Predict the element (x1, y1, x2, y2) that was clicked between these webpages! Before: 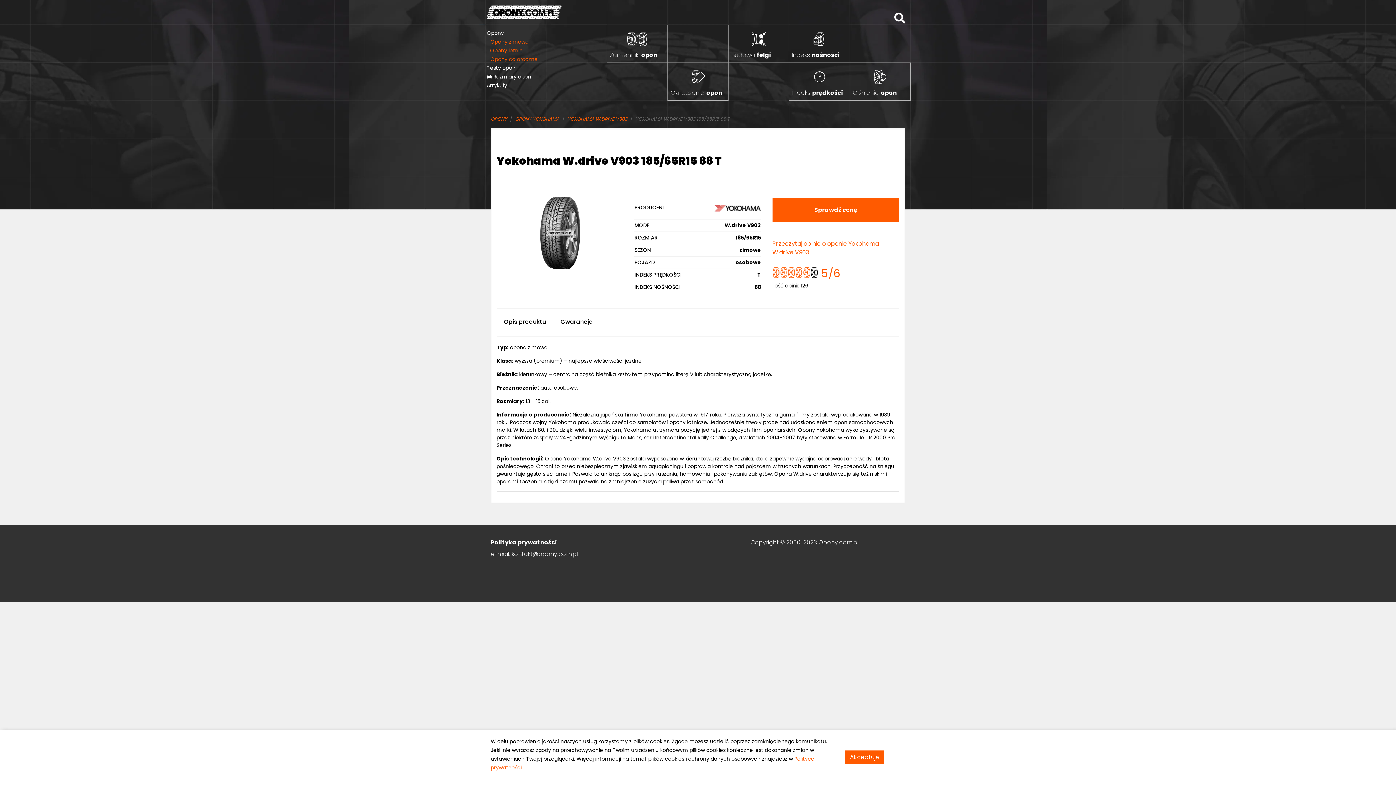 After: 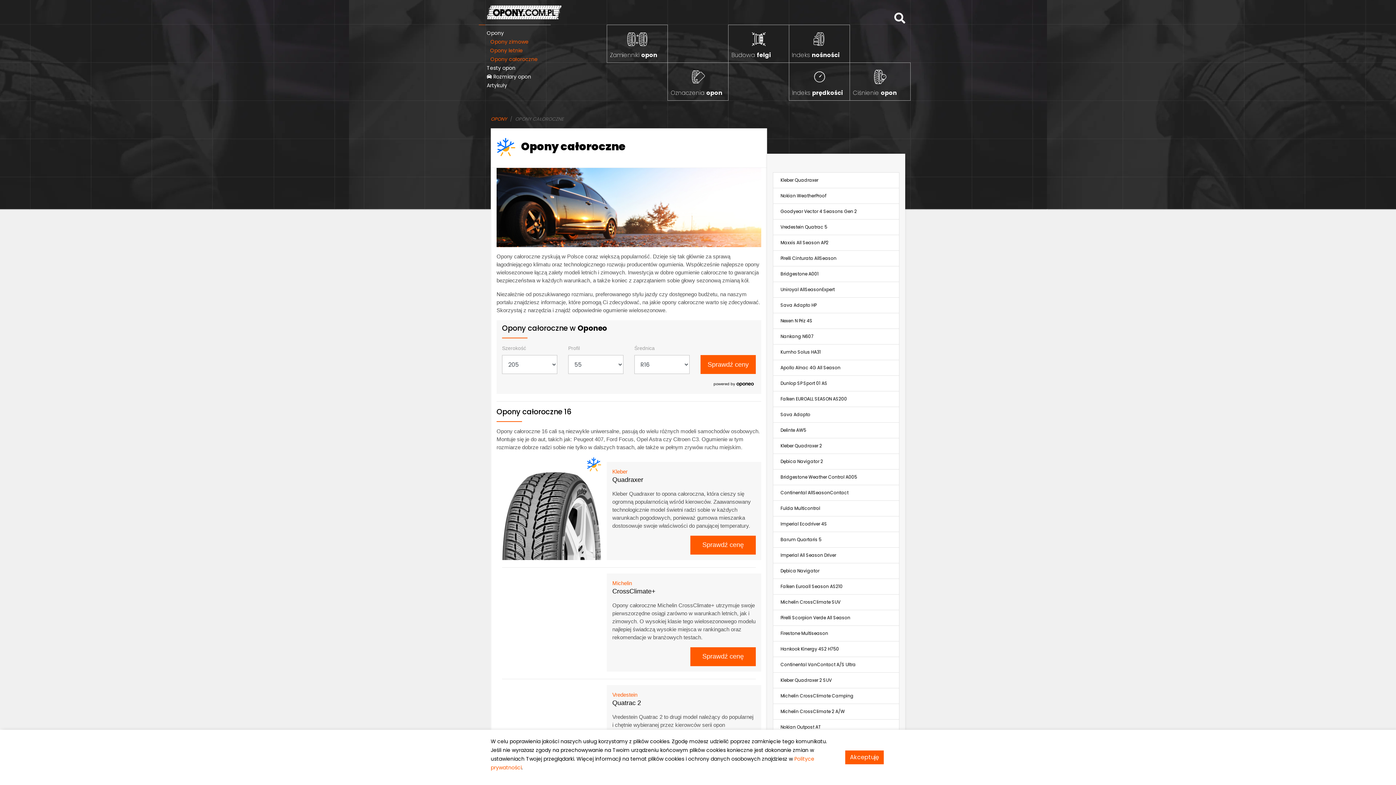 Action: bbox: (489, 54, 539, 64) label: Opony całoroczne